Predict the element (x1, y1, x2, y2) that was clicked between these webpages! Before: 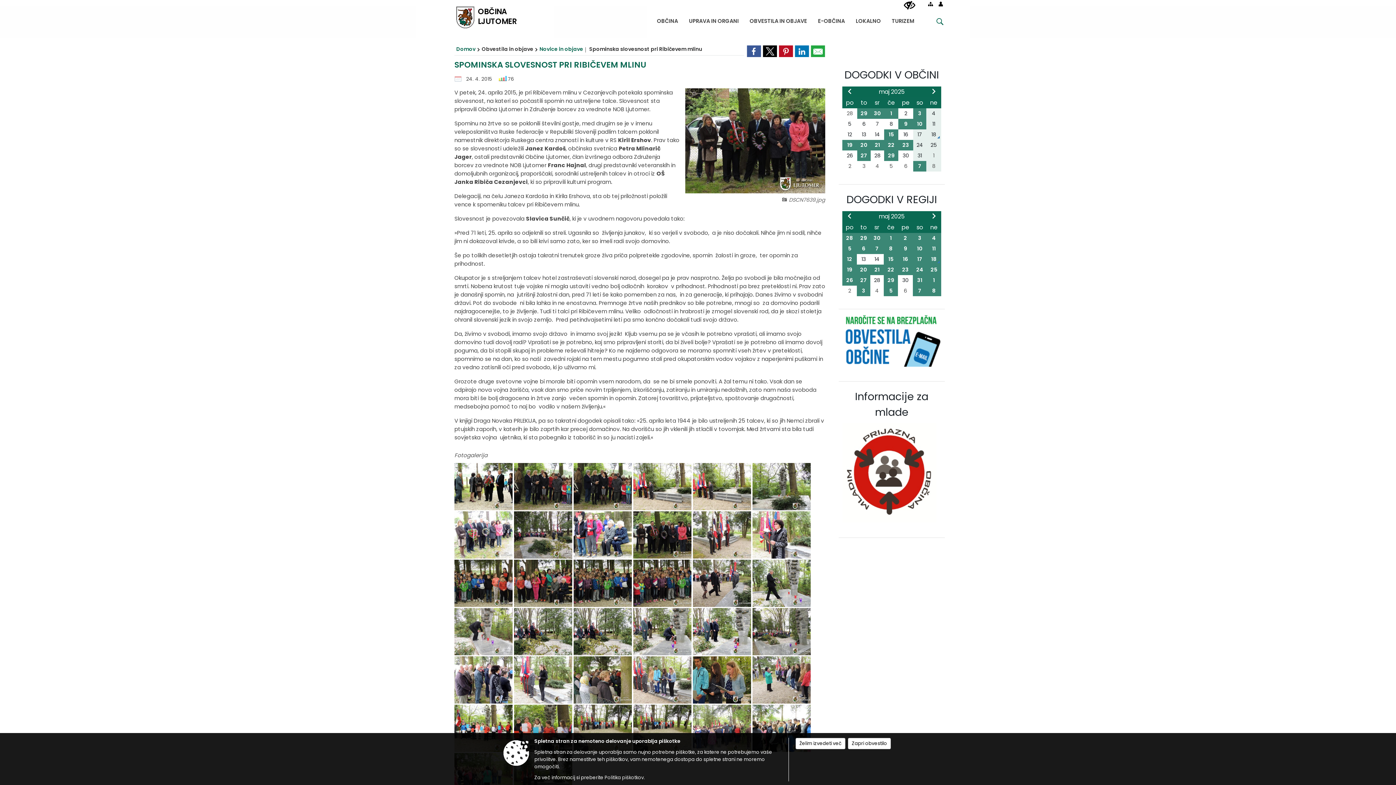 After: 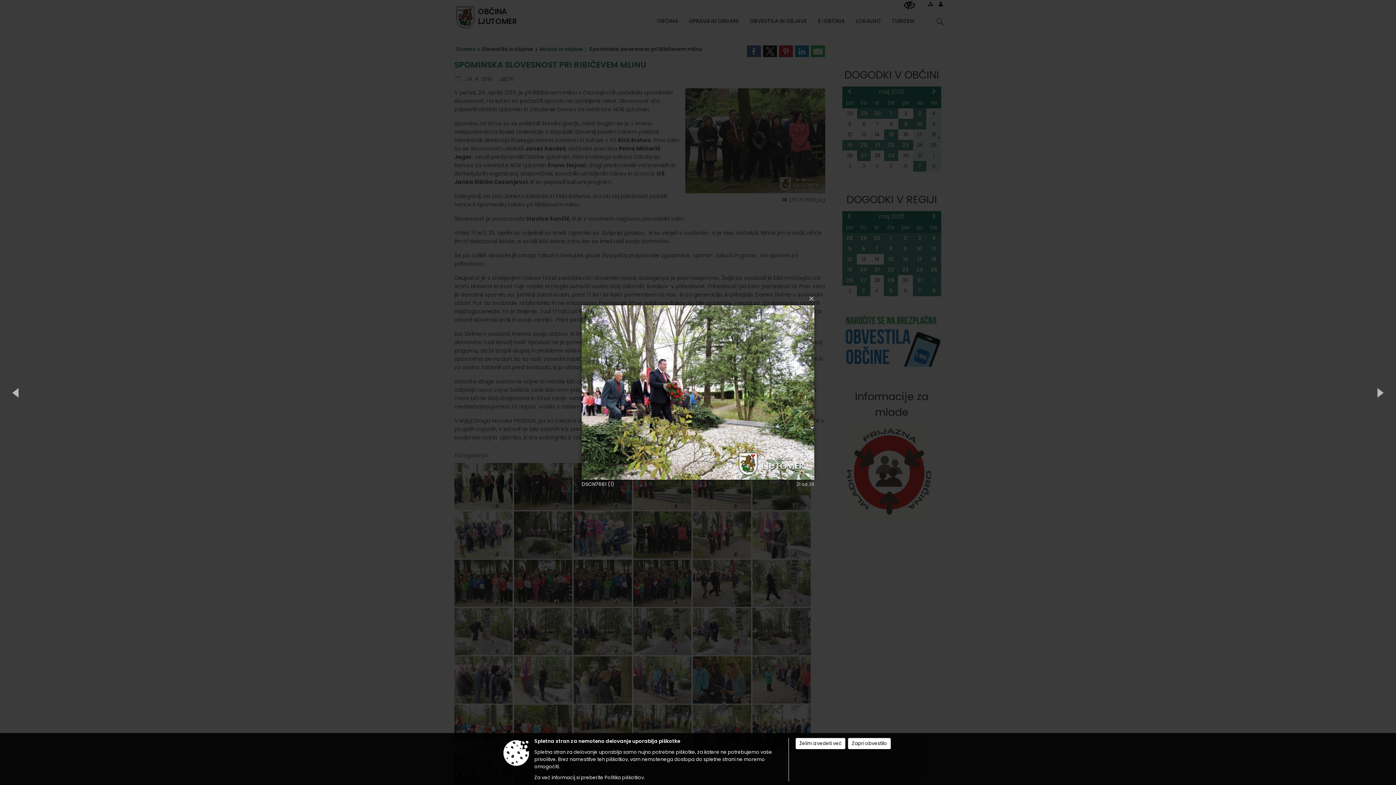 Action: bbox: (514, 634, 573, 641) label:  